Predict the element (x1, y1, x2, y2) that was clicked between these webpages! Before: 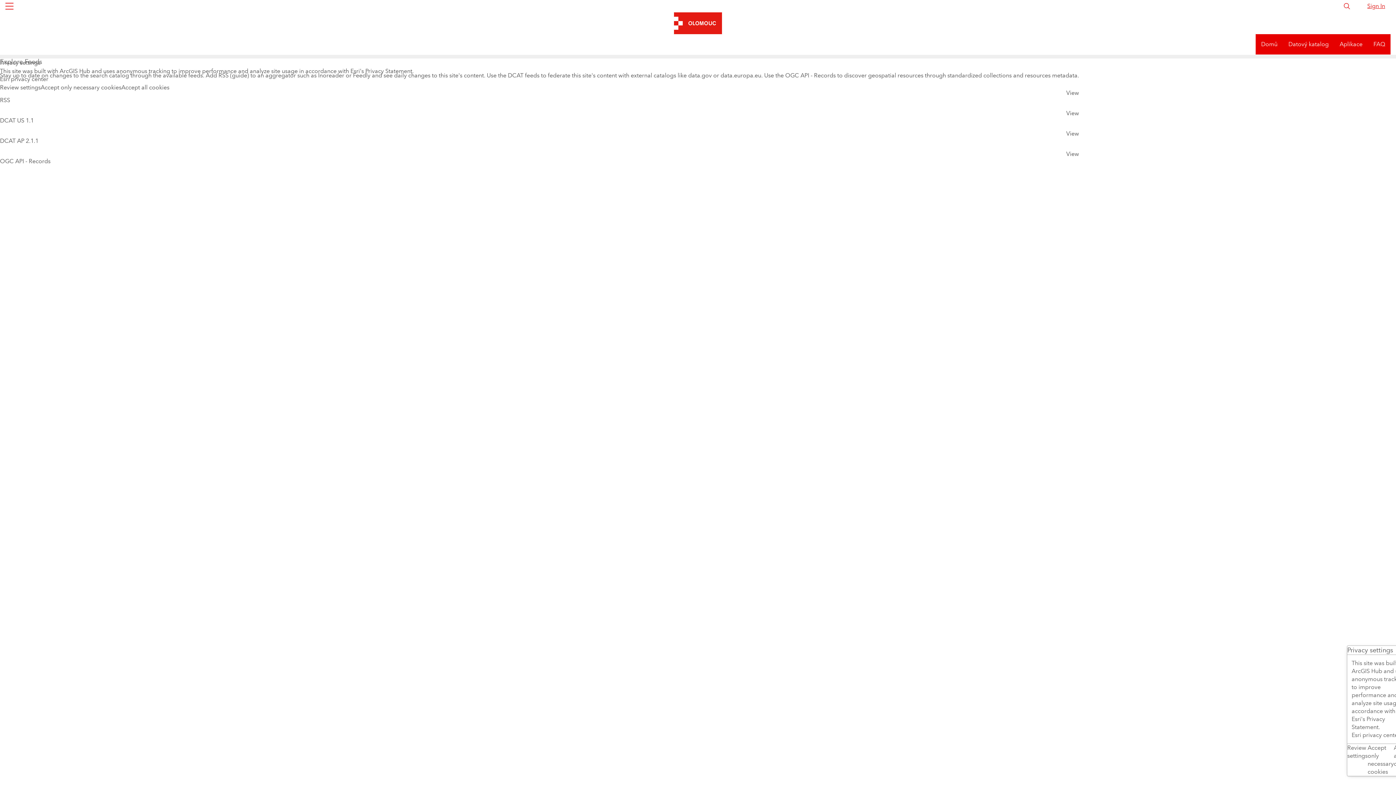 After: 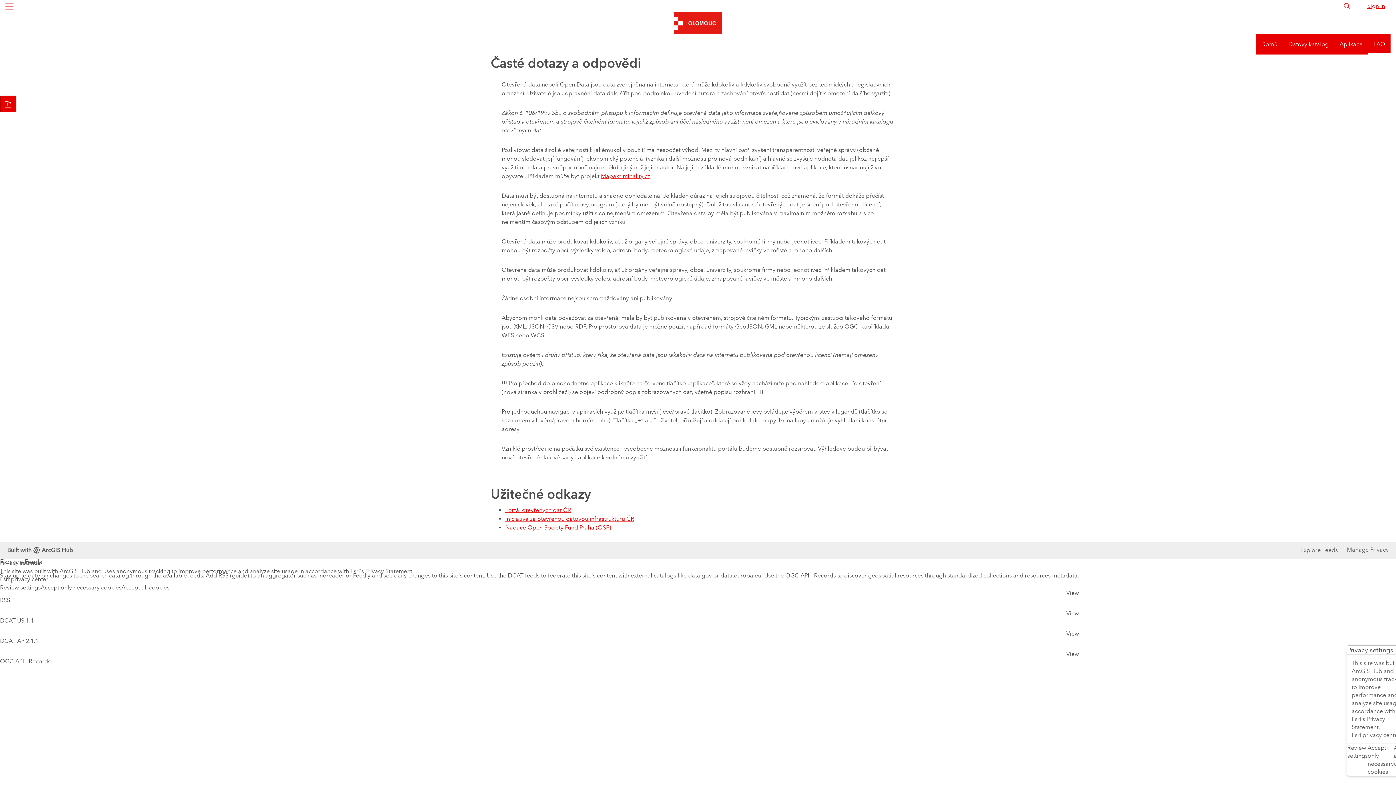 Action: label: FAQ bbox: (1368, 21, 1390, 41)